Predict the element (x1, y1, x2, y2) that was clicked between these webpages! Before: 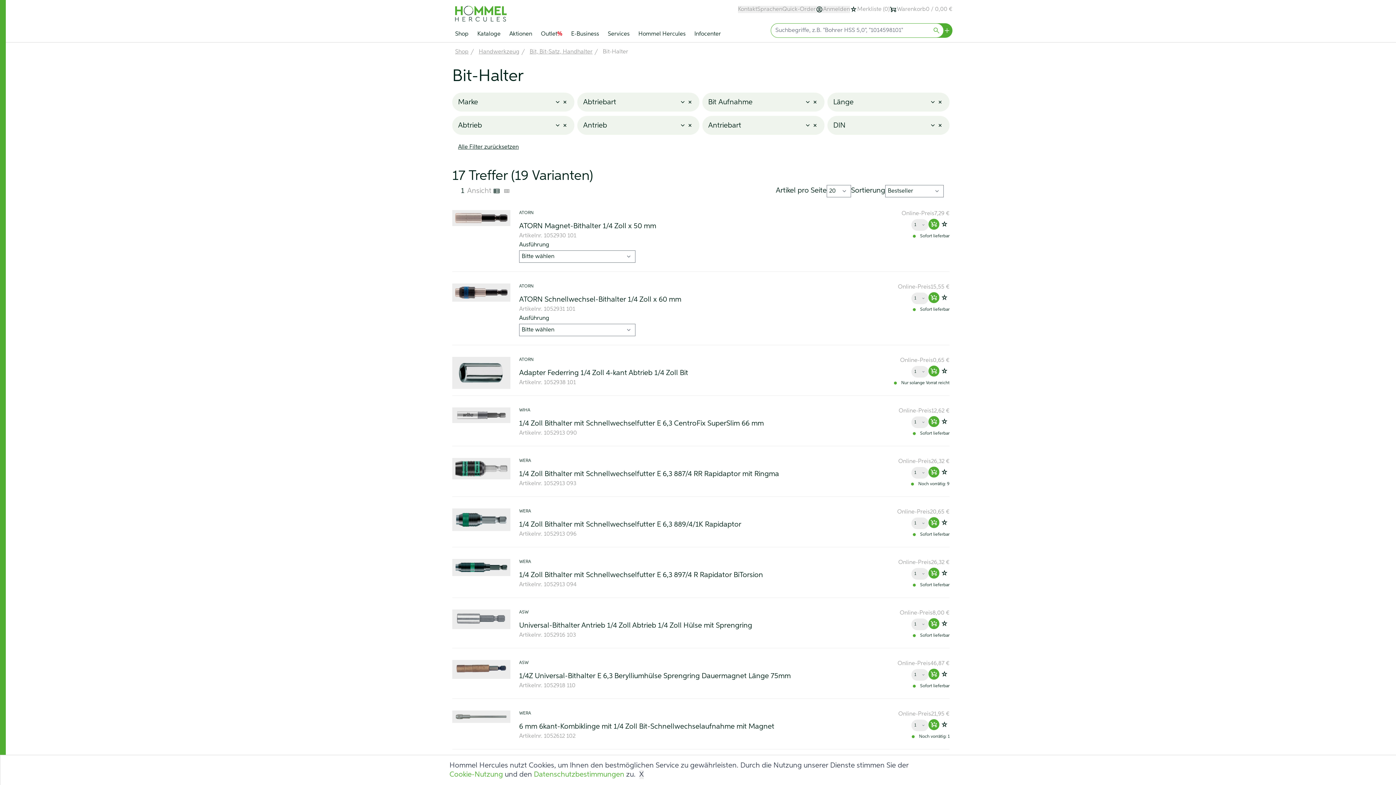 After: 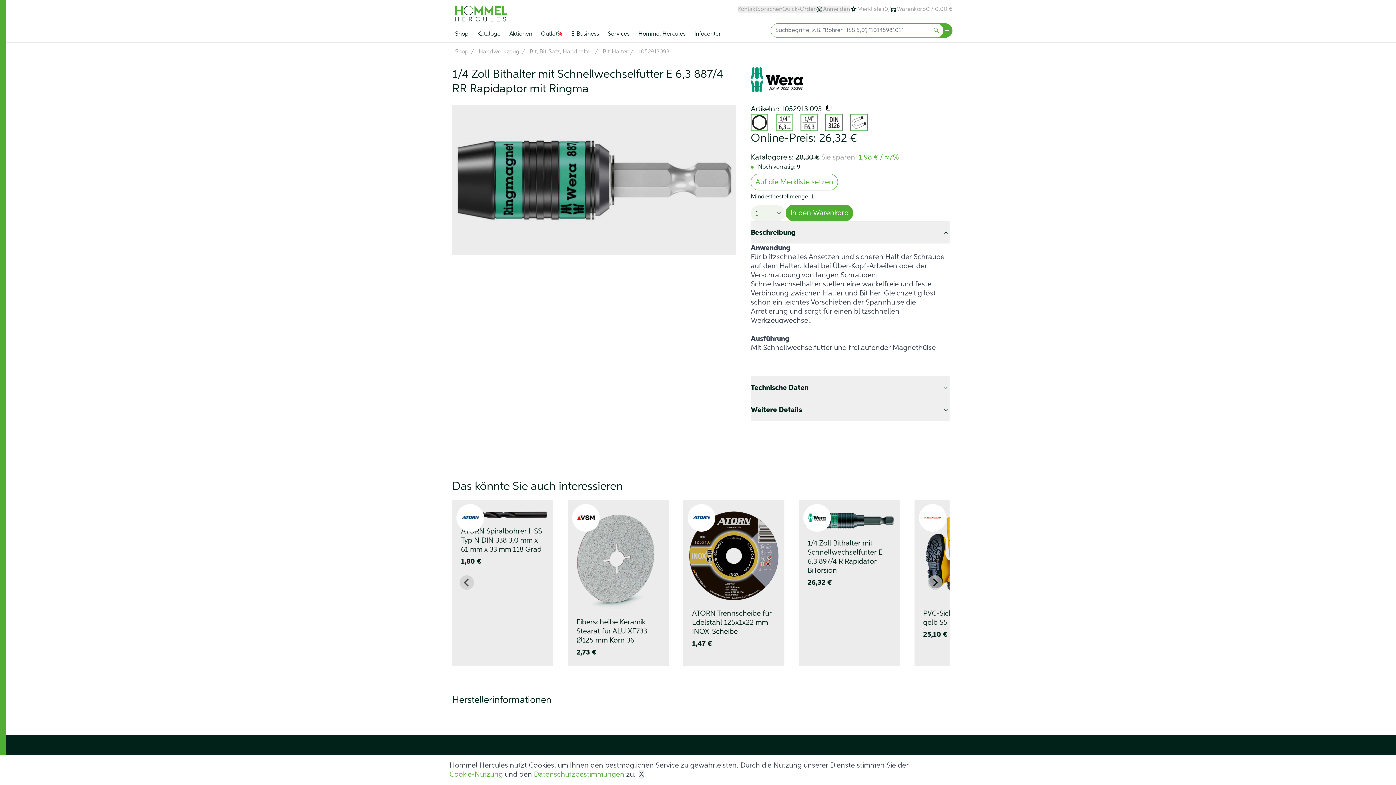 Action: bbox: (452, 458, 510, 479)